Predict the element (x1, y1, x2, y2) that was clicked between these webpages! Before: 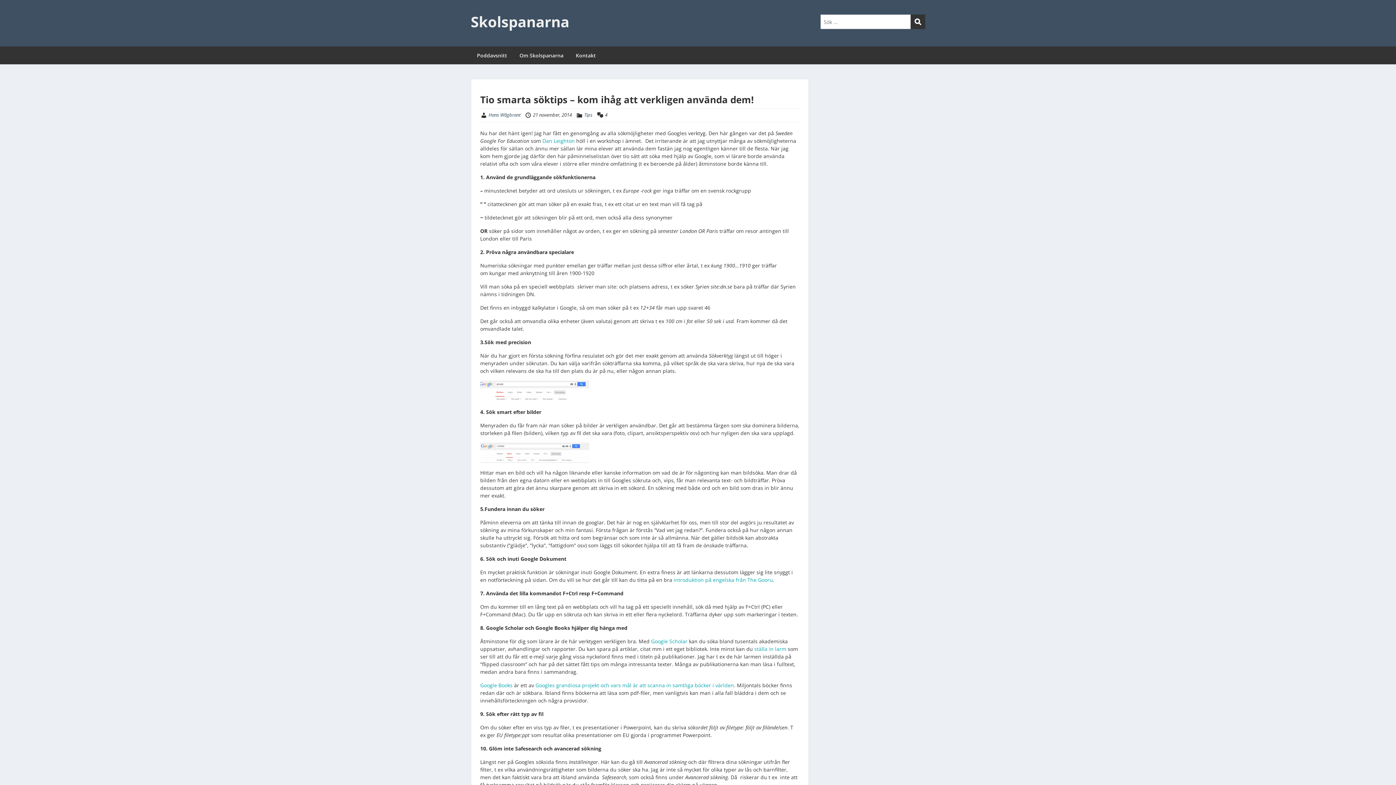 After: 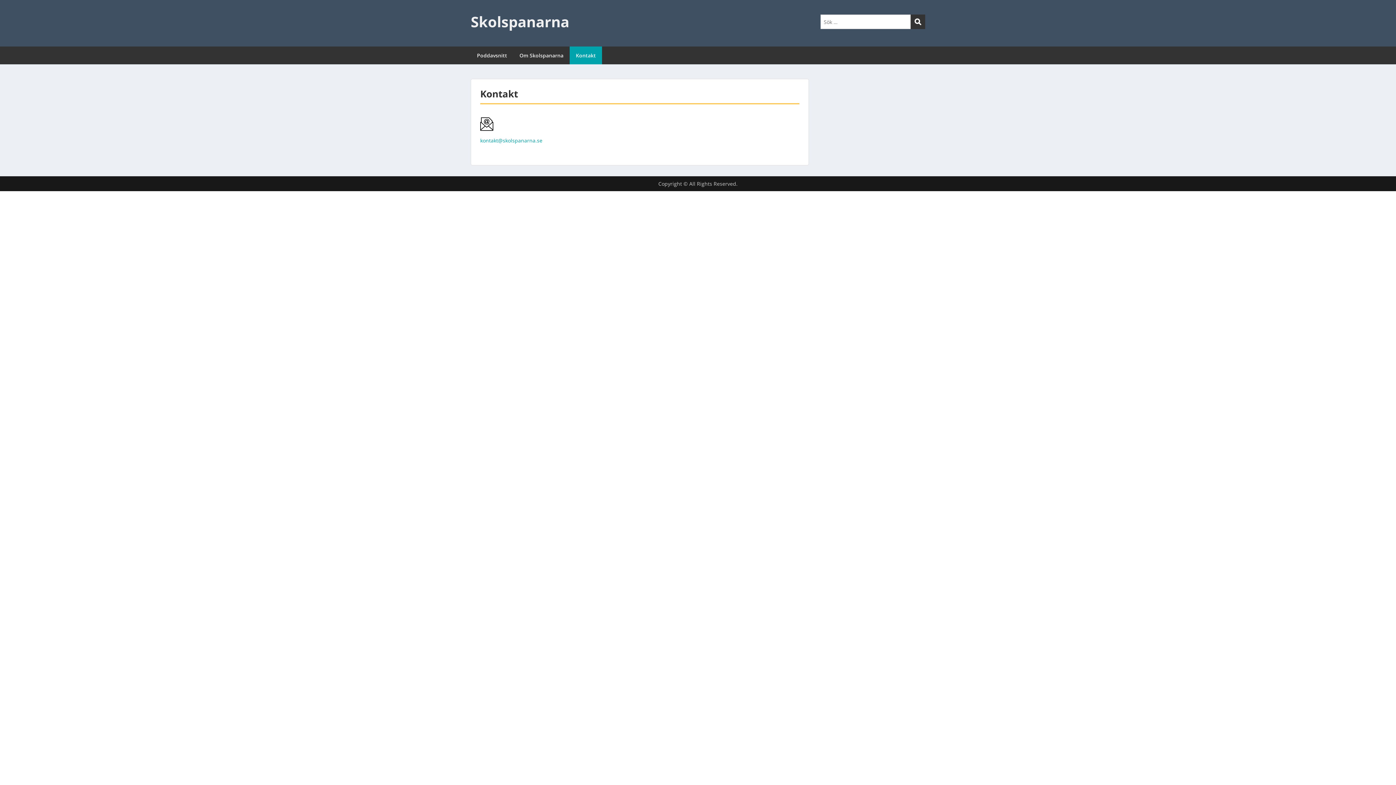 Action: bbox: (569, 46, 602, 64) label: Kontakt